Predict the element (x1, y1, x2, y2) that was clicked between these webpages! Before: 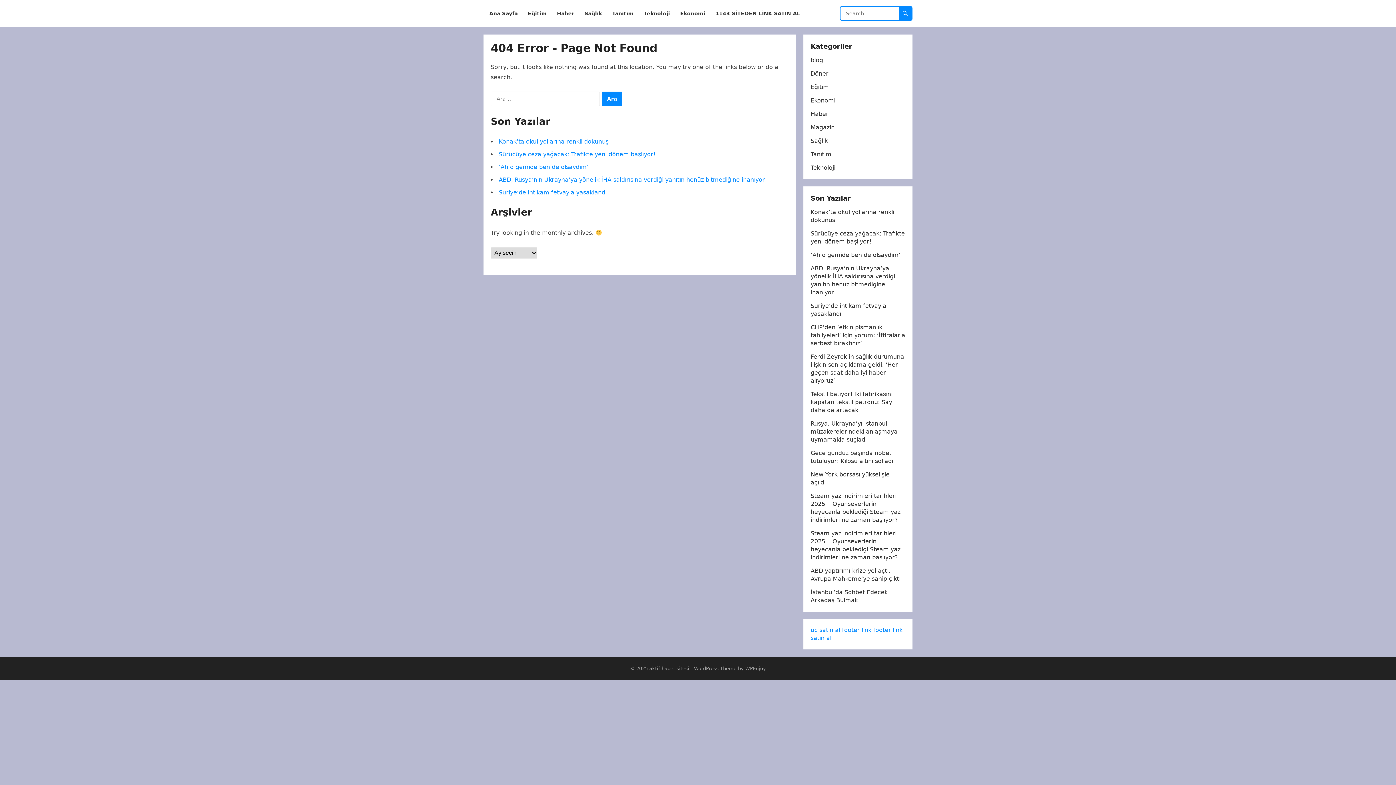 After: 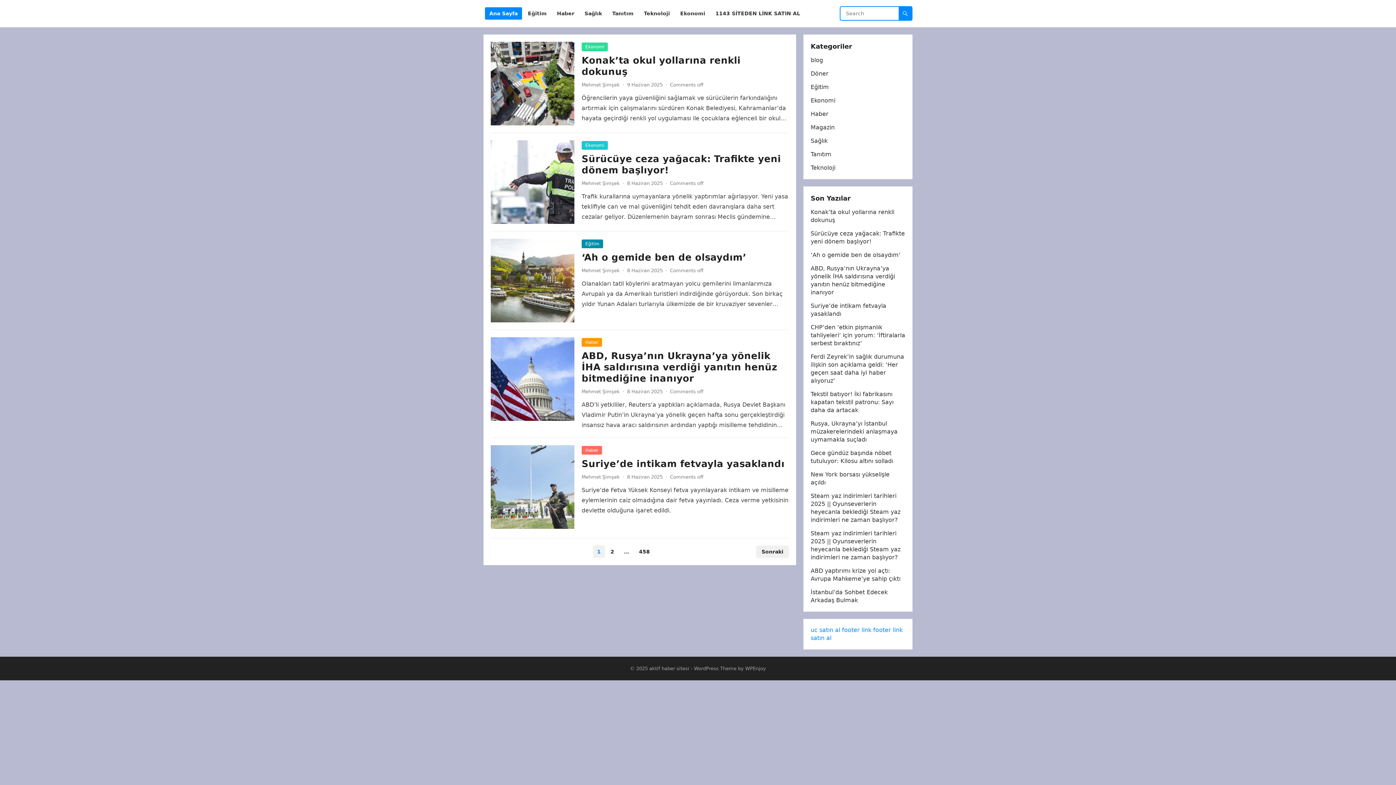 Action: bbox: (649, 666, 689, 671) label: aktif haber sitesi